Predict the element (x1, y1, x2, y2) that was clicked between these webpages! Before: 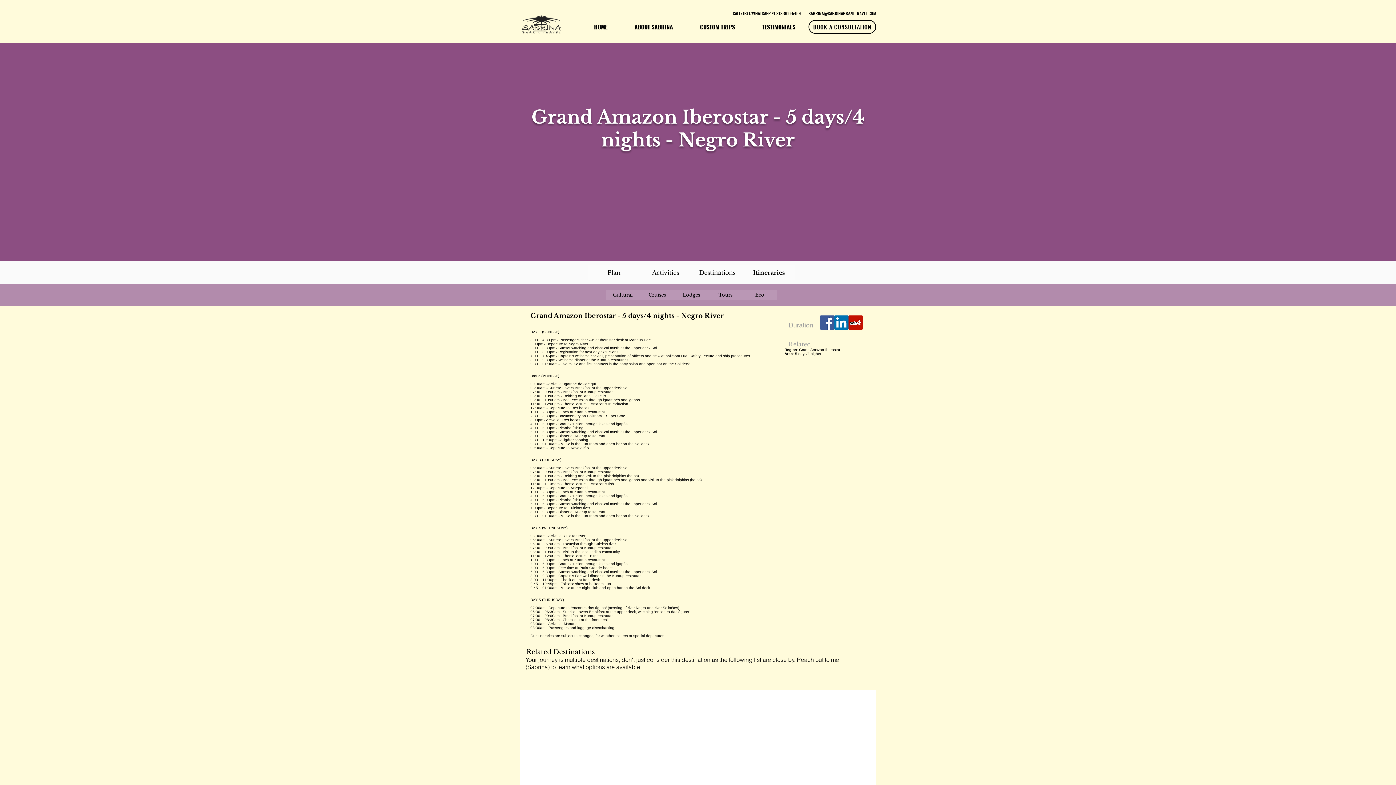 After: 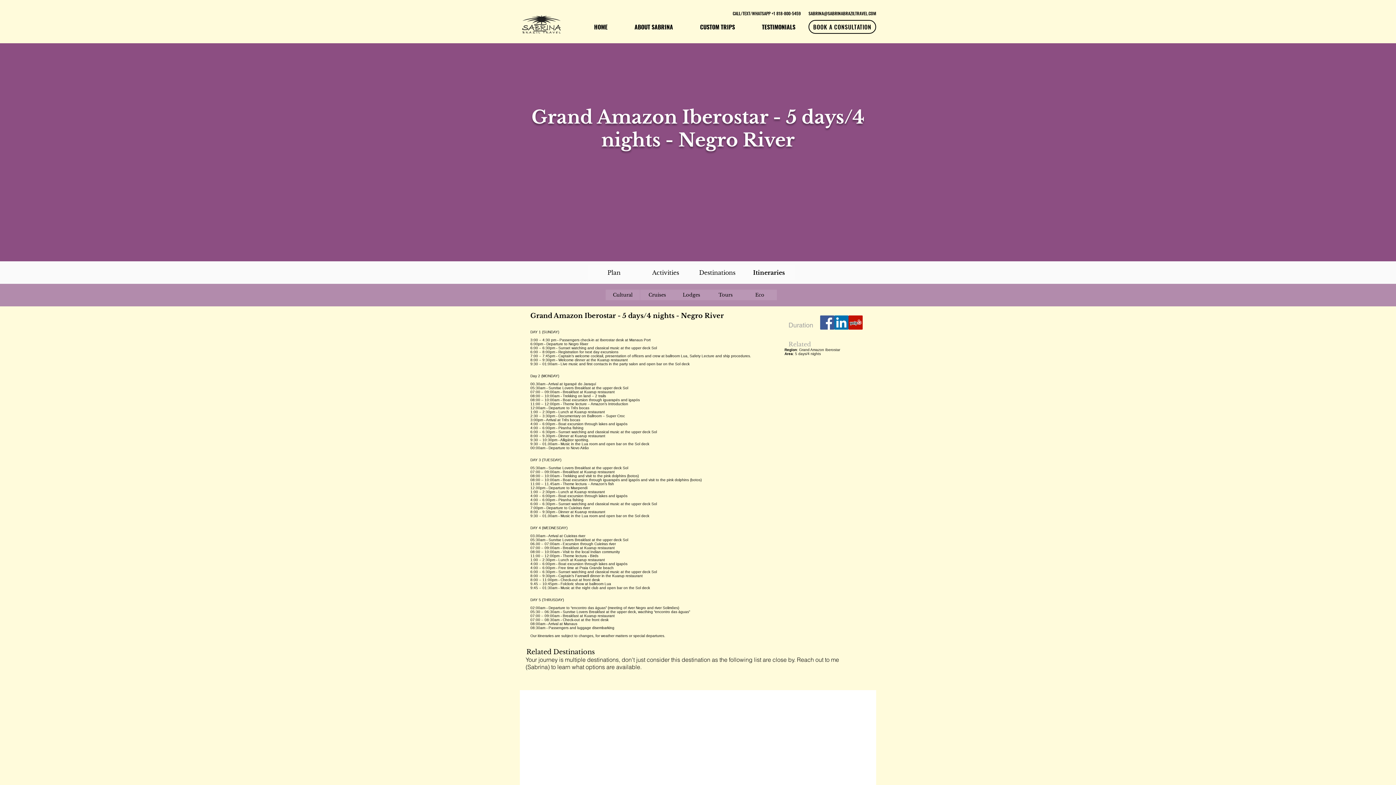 Action: label: Yelp Social Icon bbox: (848, 315, 862, 329)